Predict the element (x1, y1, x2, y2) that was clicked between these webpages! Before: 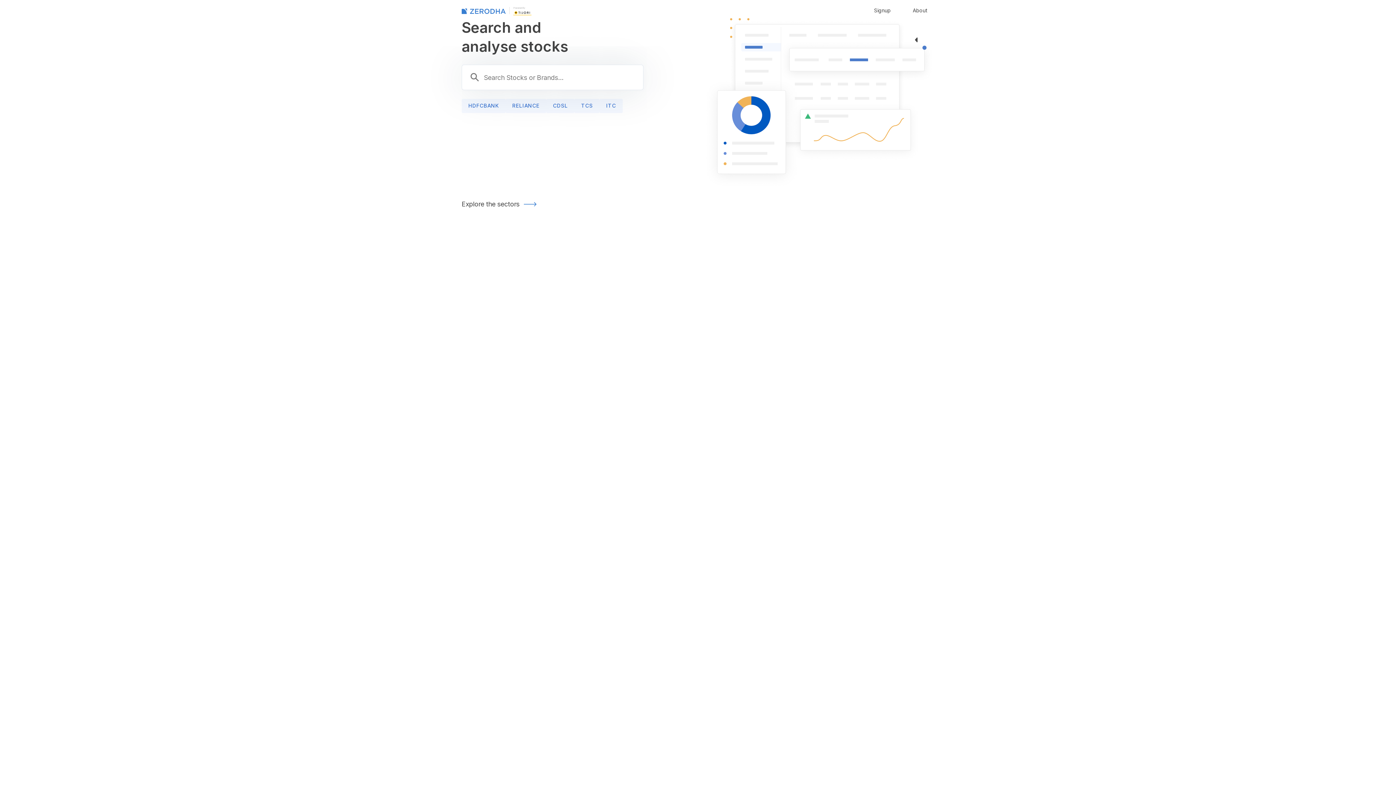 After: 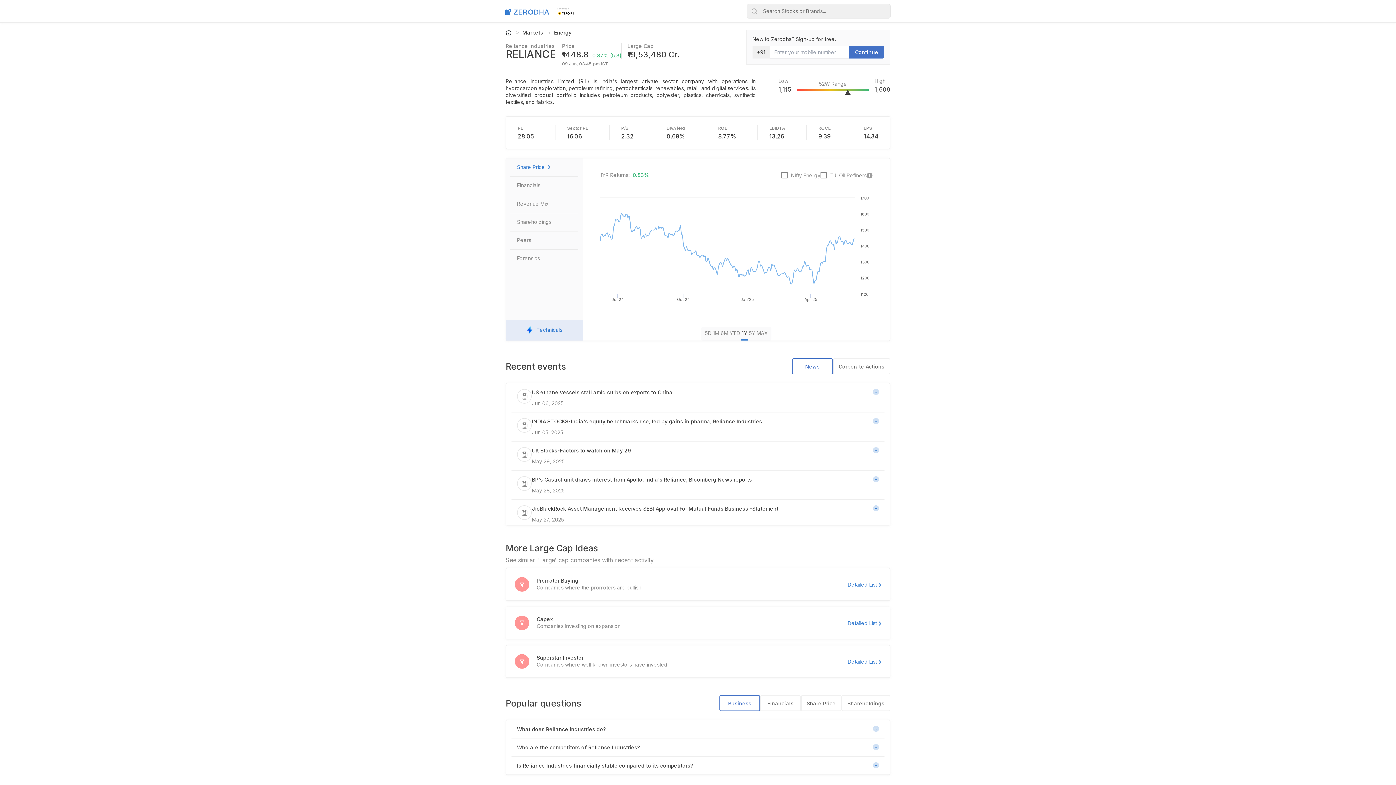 Action: label: RELIANCE bbox: (505, 98, 546, 113)